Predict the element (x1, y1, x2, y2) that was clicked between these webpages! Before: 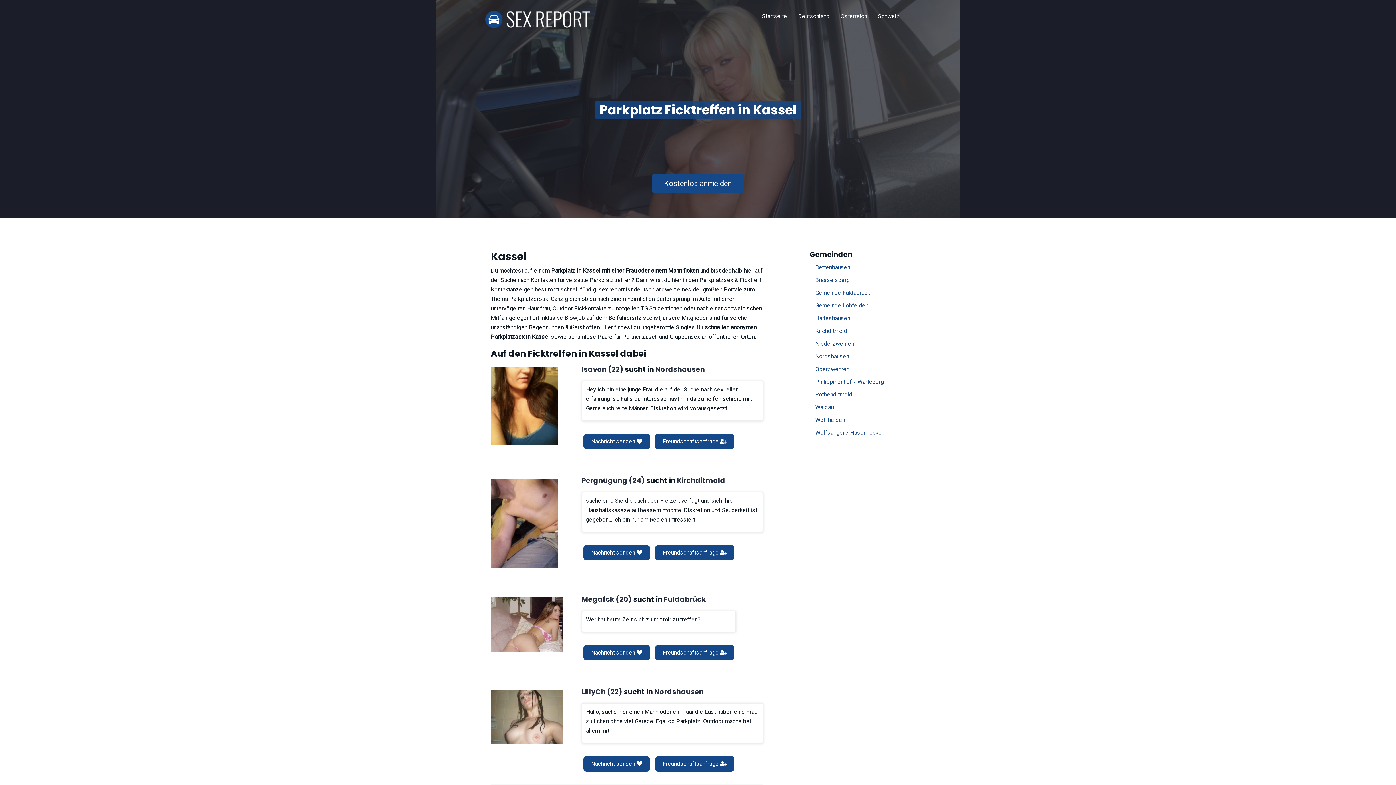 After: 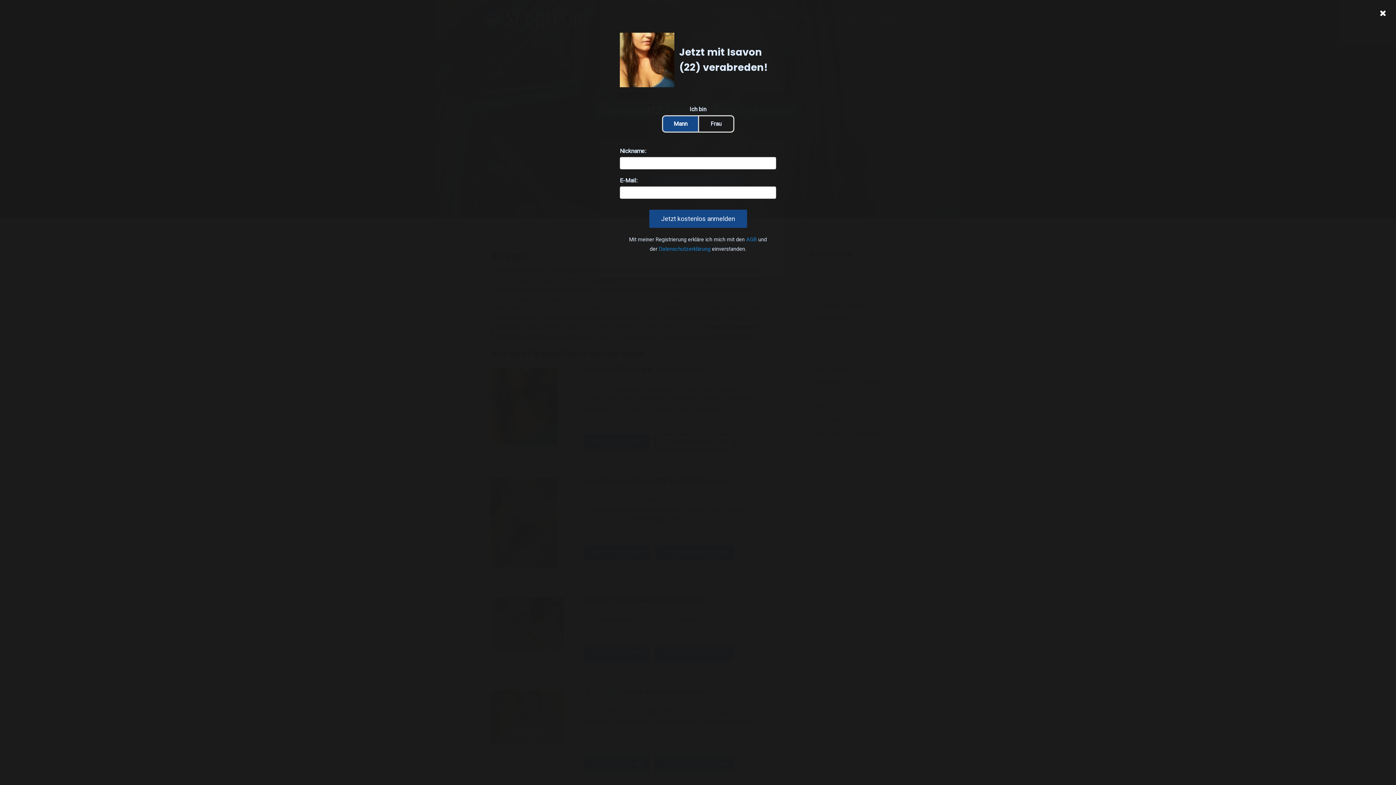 Action: bbox: (655, 434, 734, 449) label: Freundschaftsanfrage 